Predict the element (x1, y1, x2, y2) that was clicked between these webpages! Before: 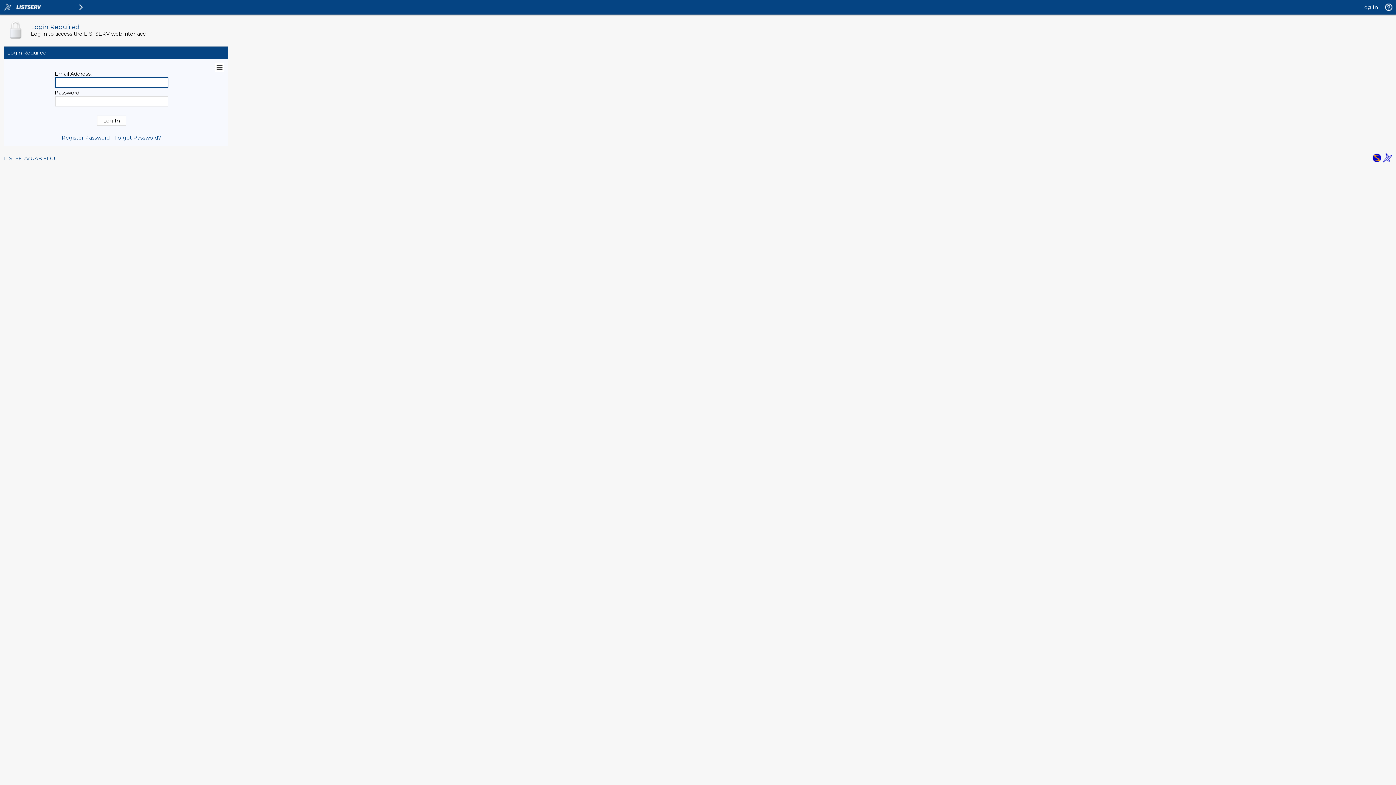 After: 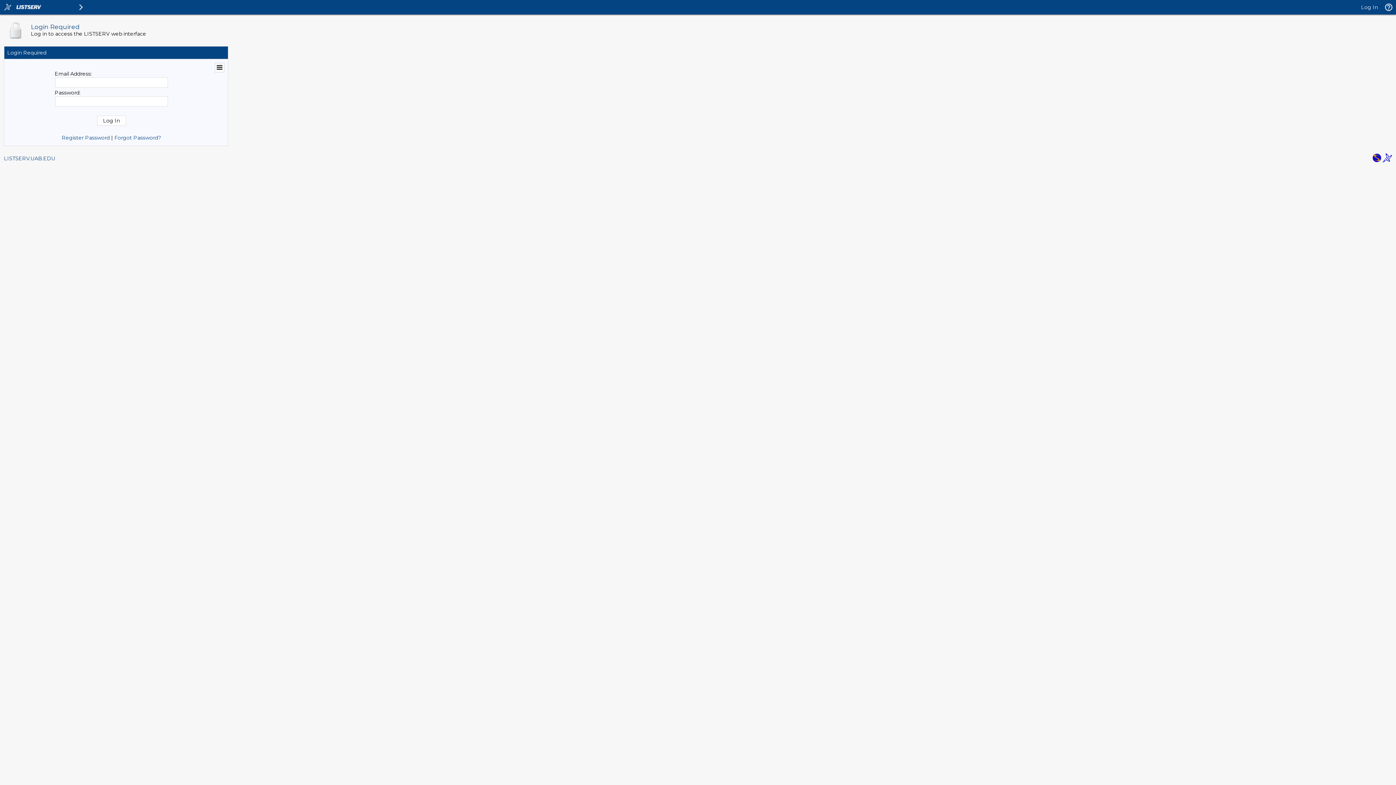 Action: bbox: (1383, 157, 1392, 164)